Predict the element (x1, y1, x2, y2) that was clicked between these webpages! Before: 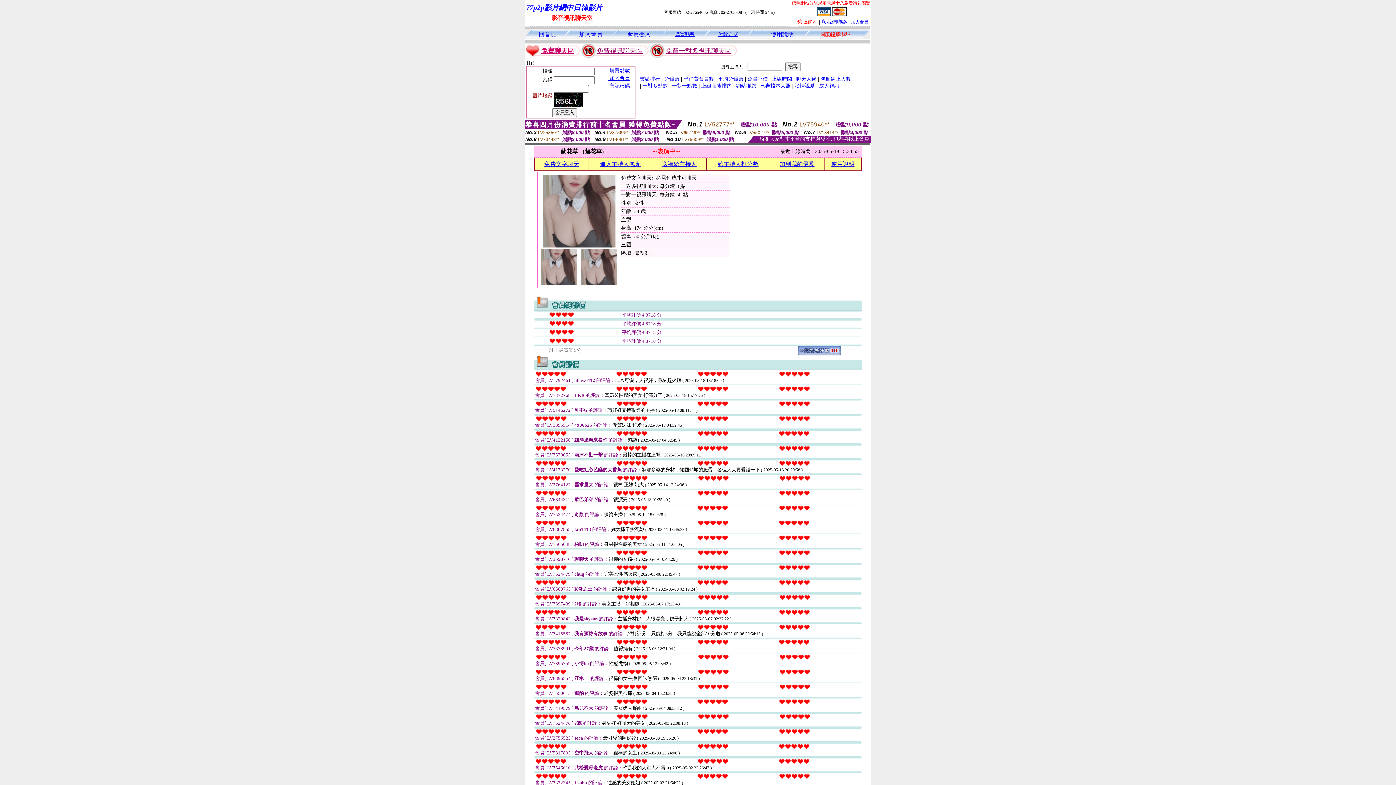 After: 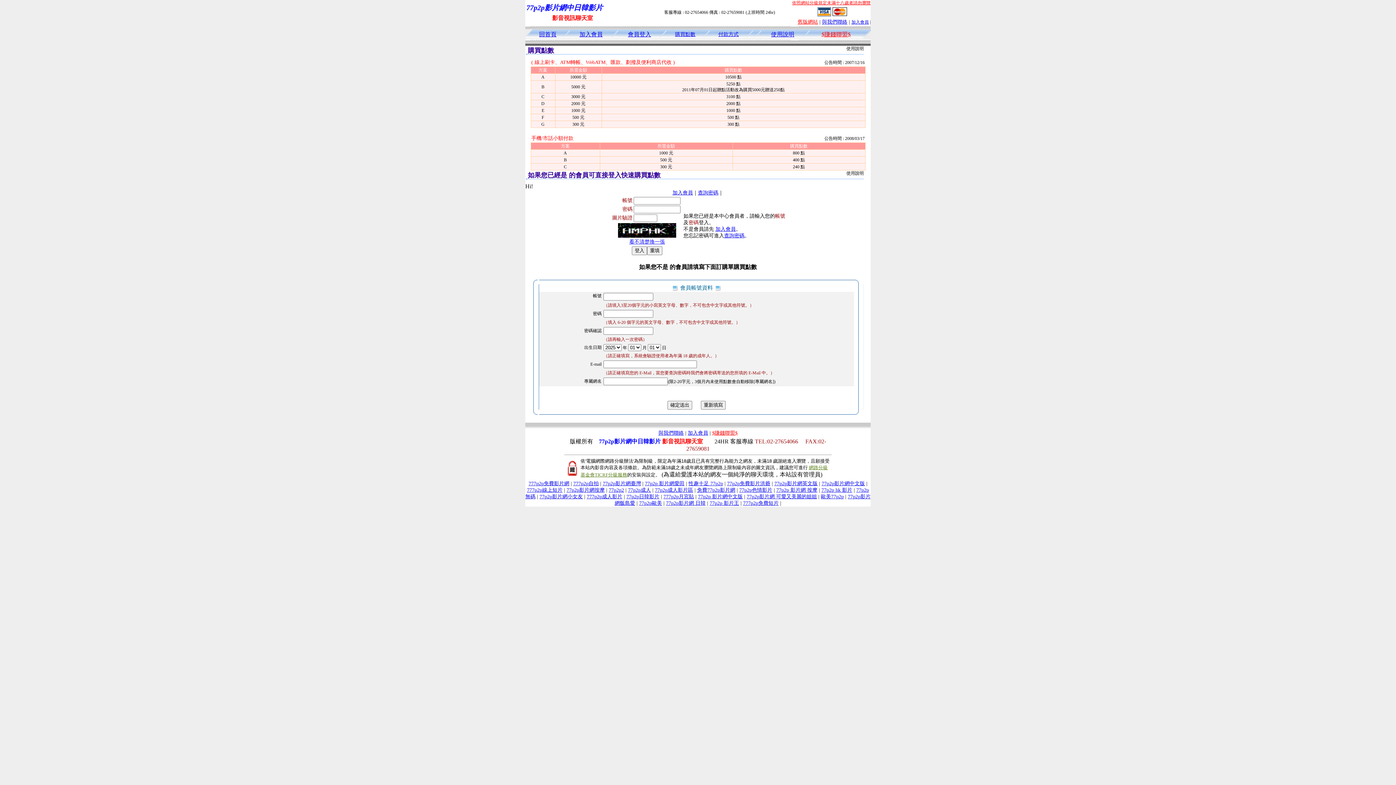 Action: label: 購買點數 bbox: (674, 31, 695, 37)